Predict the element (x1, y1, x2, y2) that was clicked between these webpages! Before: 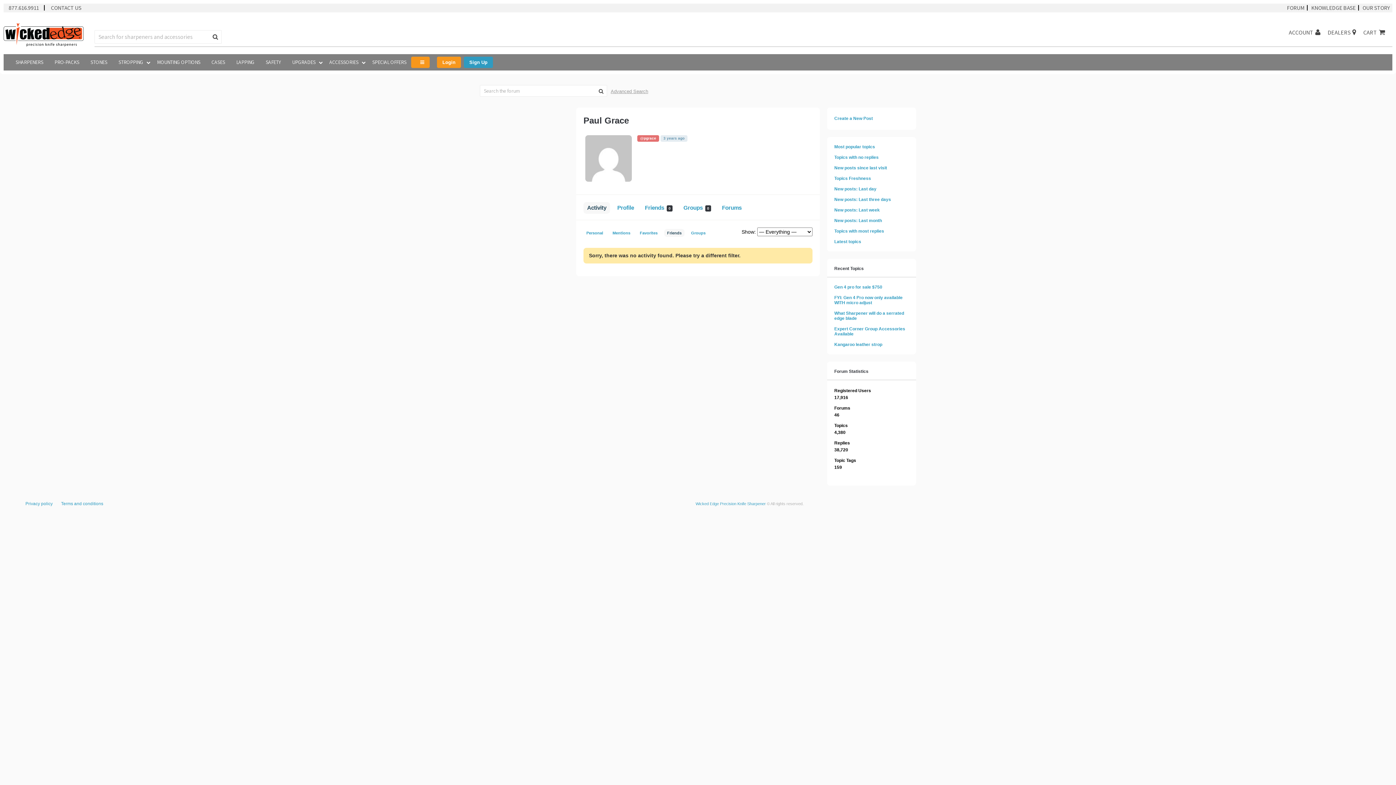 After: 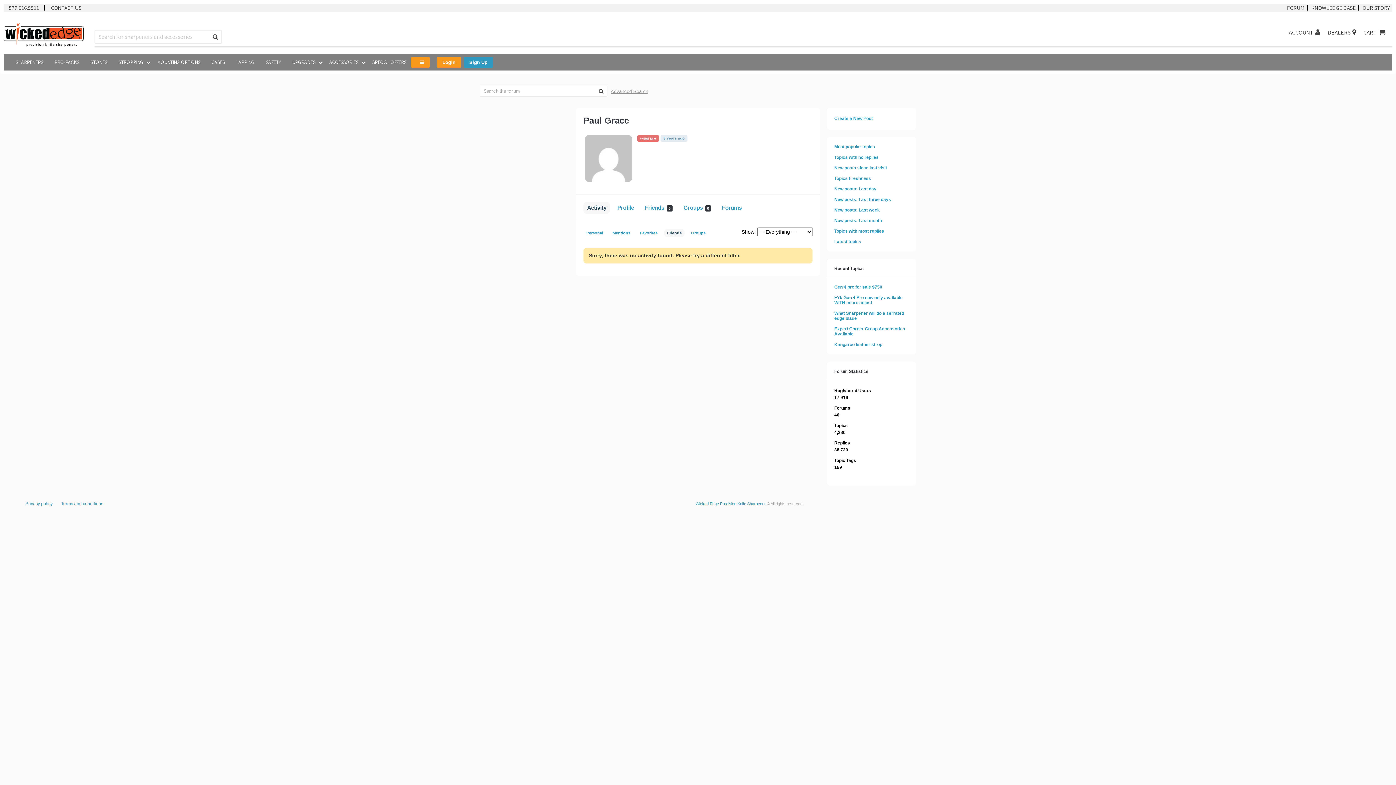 Action: bbox: (212, 33, 218, 39)